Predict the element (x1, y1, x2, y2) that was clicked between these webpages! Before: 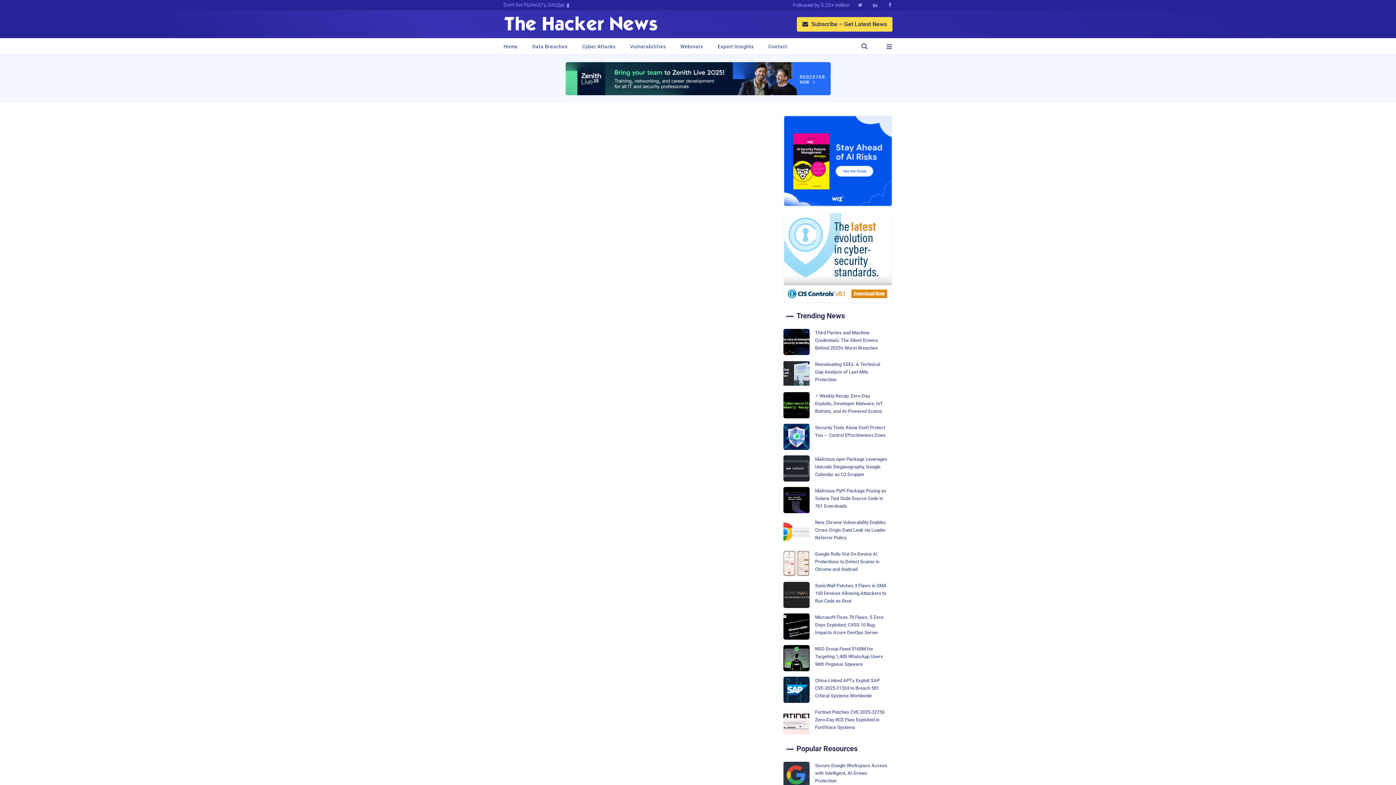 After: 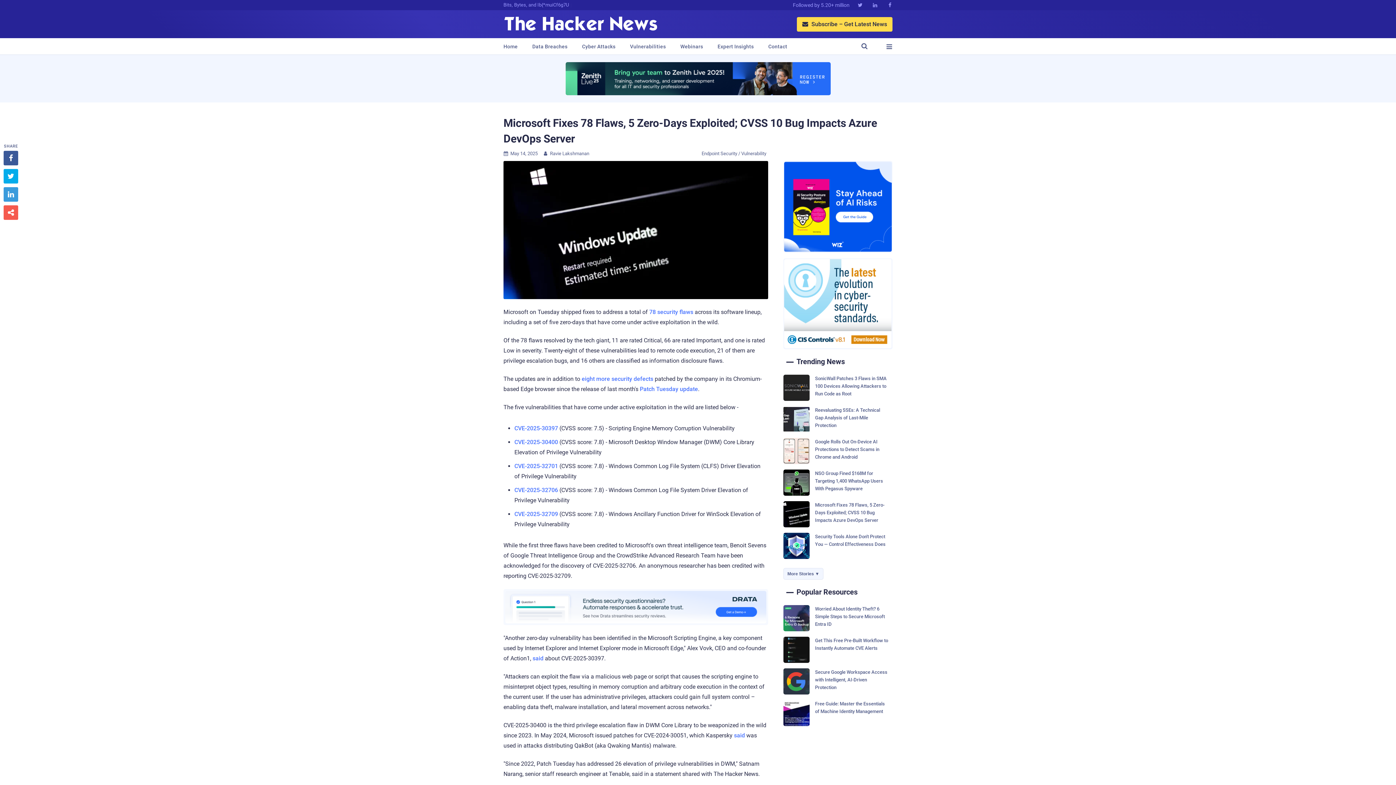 Action: label: Microsoft Fixes 78 Flaws, 5 Zero-Days Exploited; CVSS 10 Bug Impacts Azure DevOps Server bbox: (783, 613, 892, 639)